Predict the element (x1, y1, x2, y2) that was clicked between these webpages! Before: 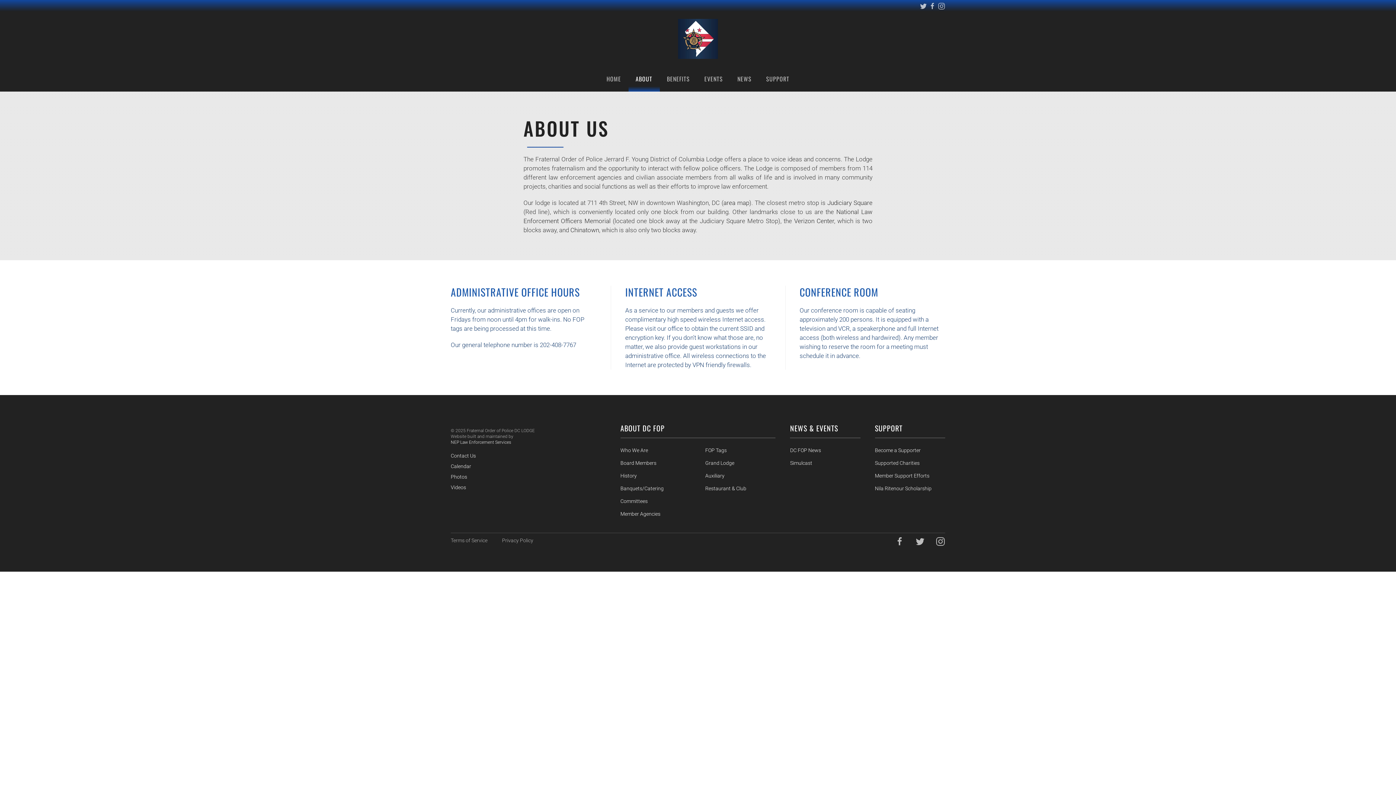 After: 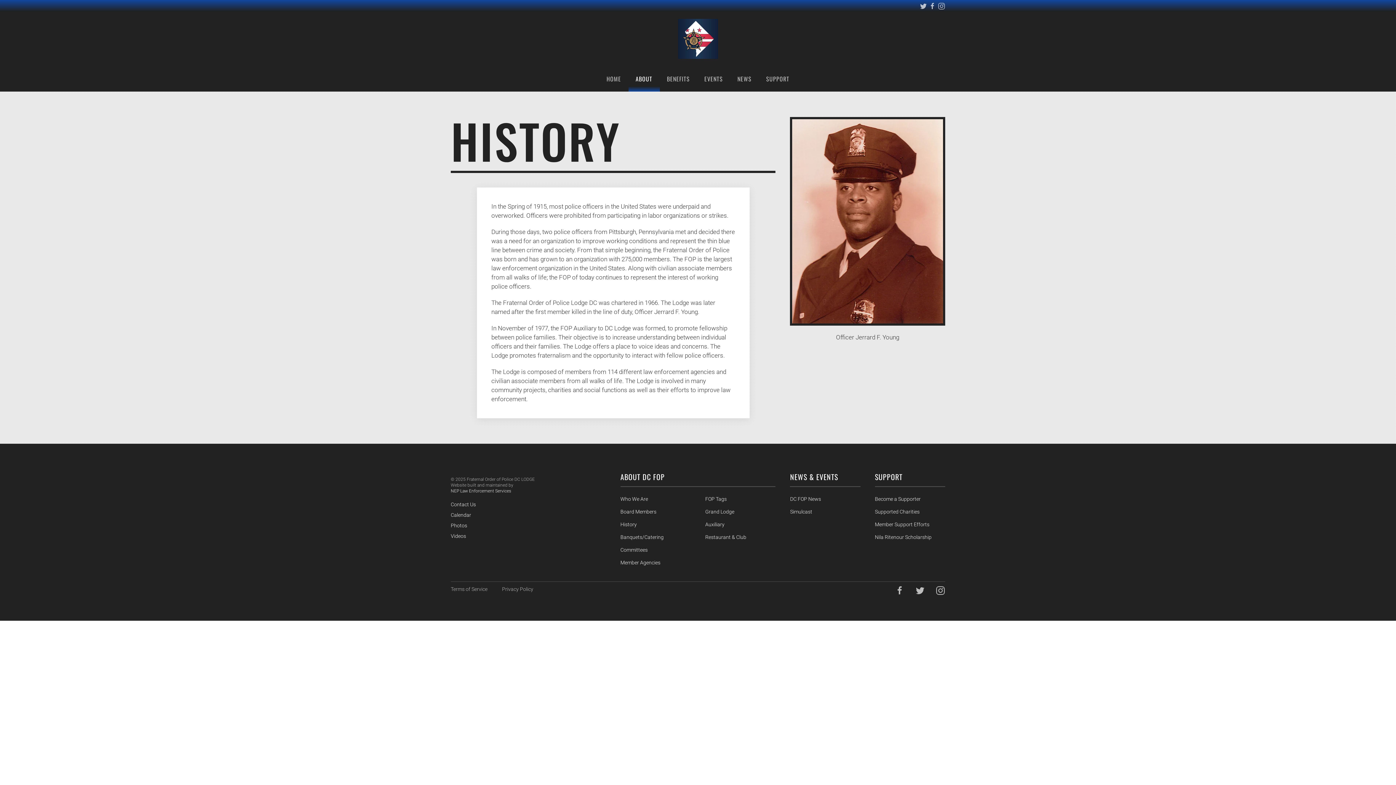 Action: label: History bbox: (620, 473, 636, 478)